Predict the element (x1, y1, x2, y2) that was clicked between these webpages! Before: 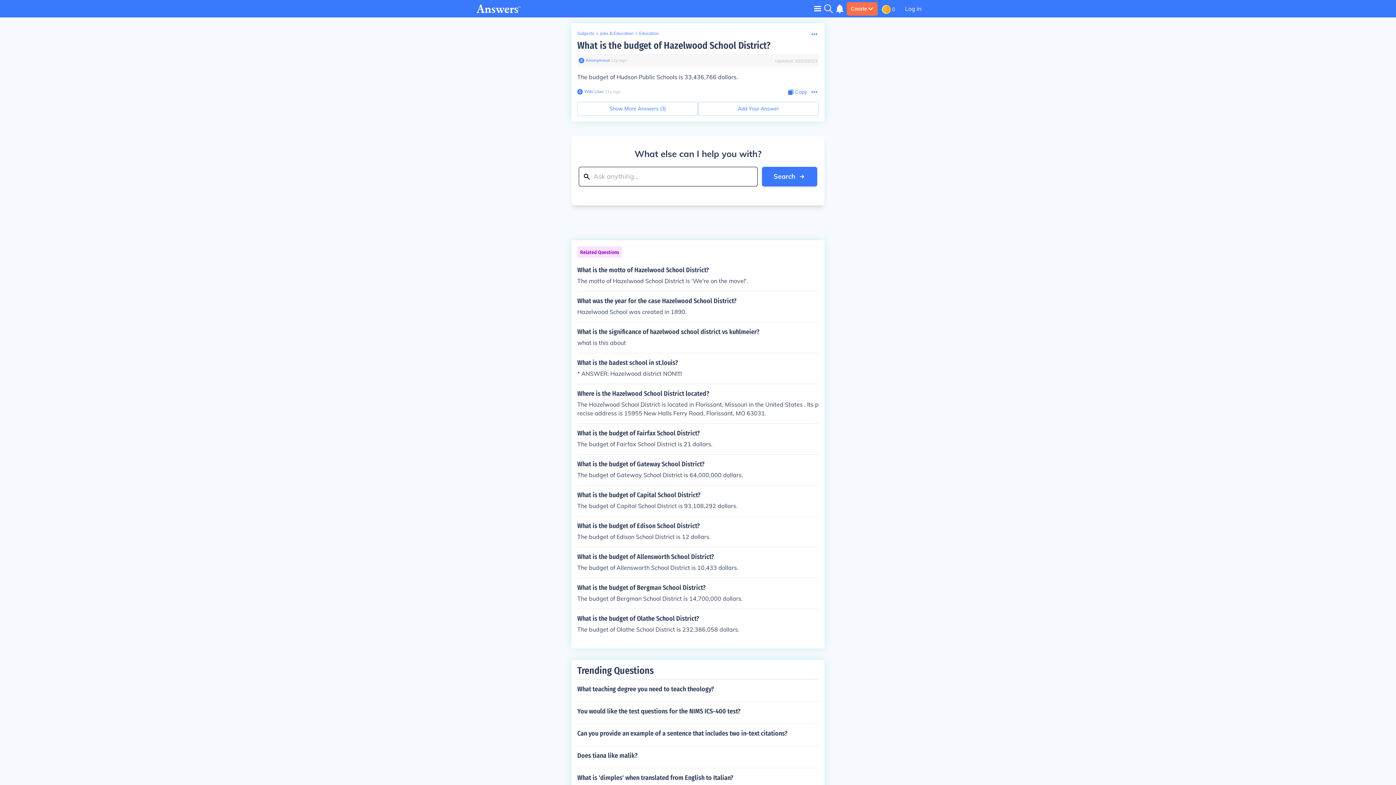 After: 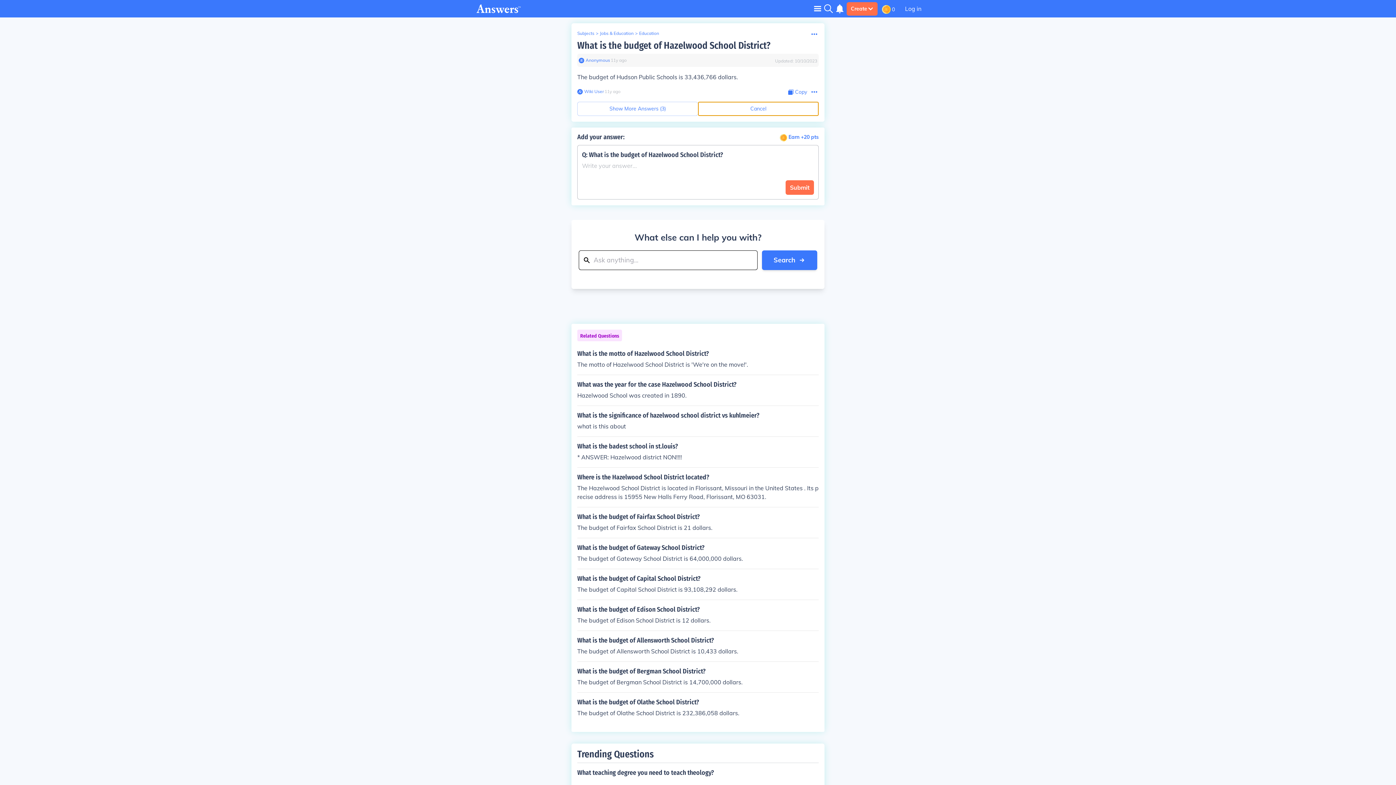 Action: label: Add Your Answer bbox: (698, 101, 818, 116)